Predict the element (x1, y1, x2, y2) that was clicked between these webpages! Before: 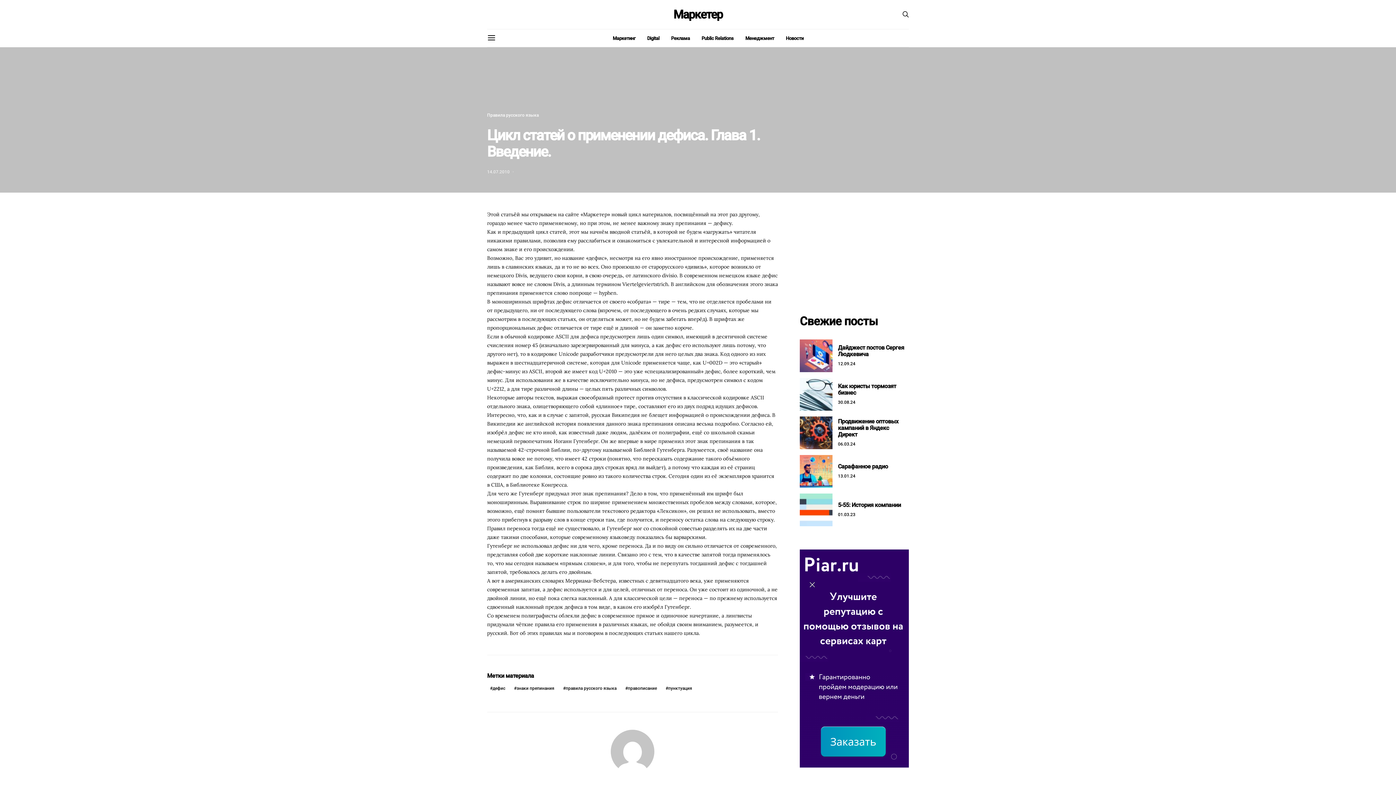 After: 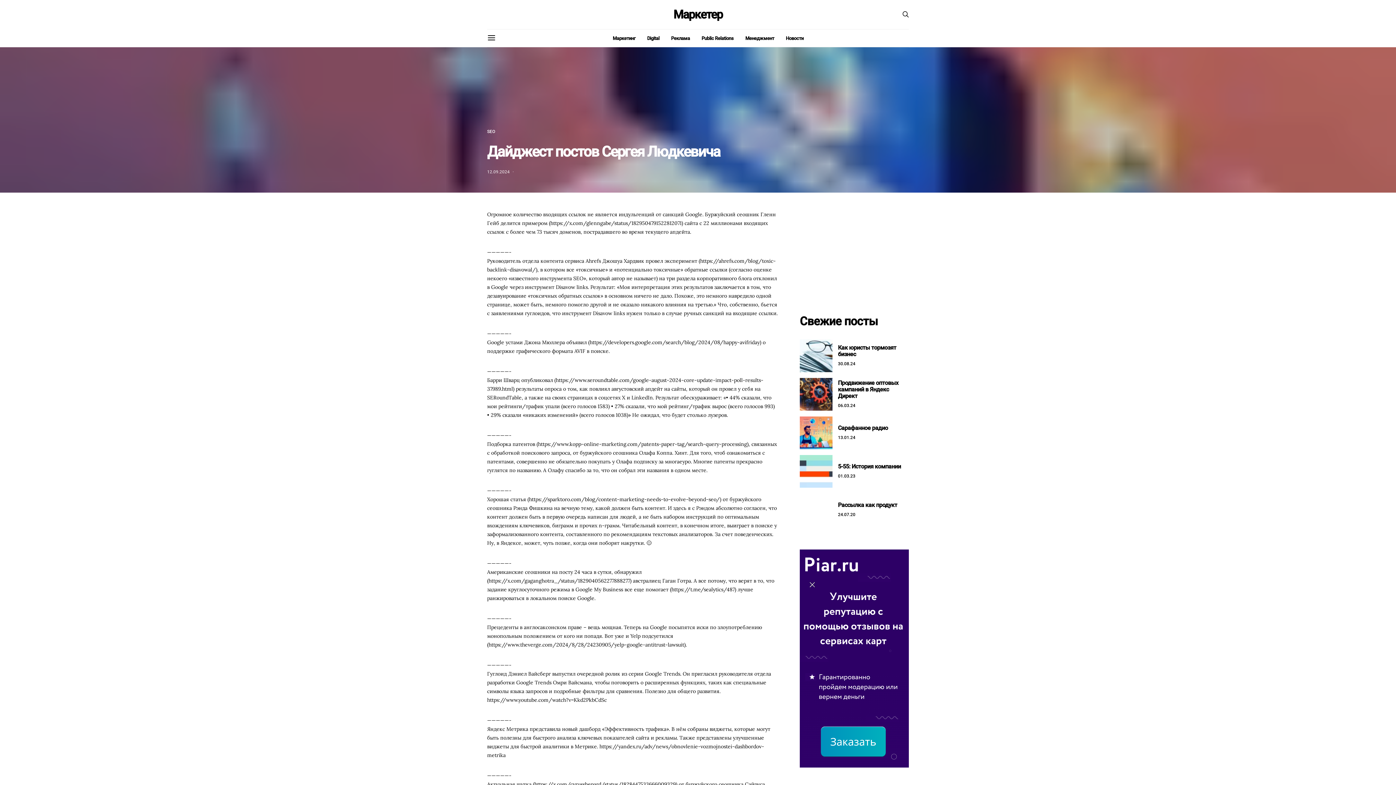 Action: label: Дайджест постов Сергея Людкевича bbox: (838, 344, 904, 357)